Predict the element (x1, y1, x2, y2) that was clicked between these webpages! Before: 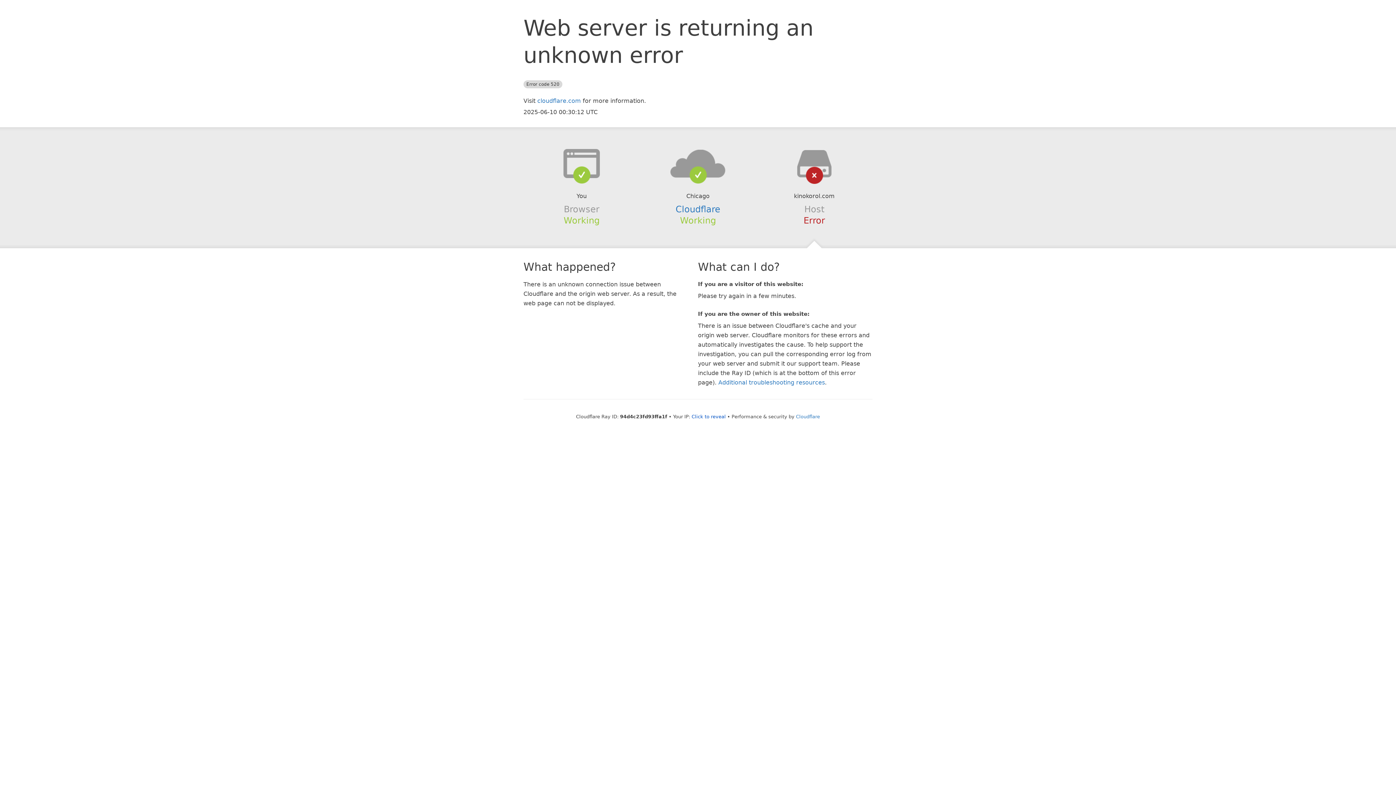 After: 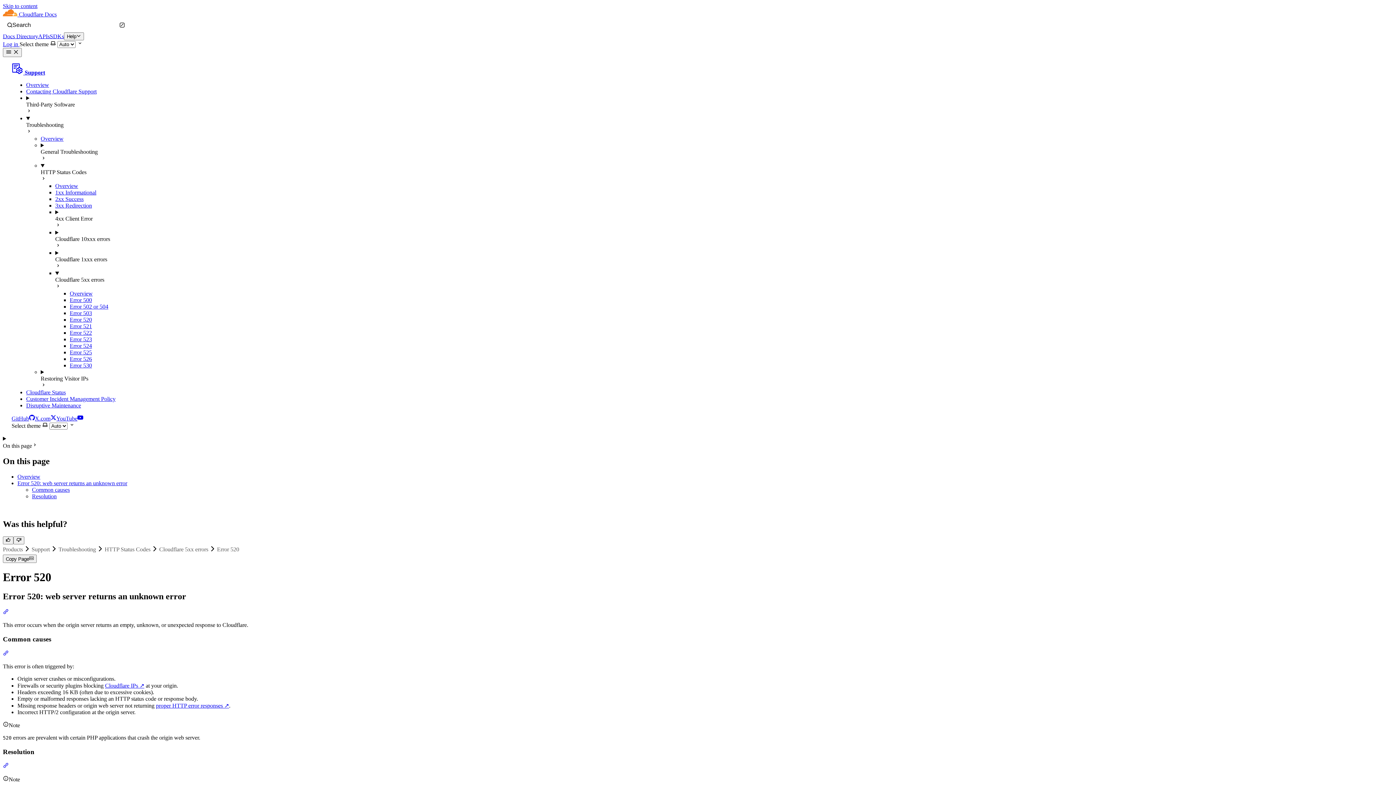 Action: bbox: (718, 379, 825, 386) label: Additional troubleshooting resources